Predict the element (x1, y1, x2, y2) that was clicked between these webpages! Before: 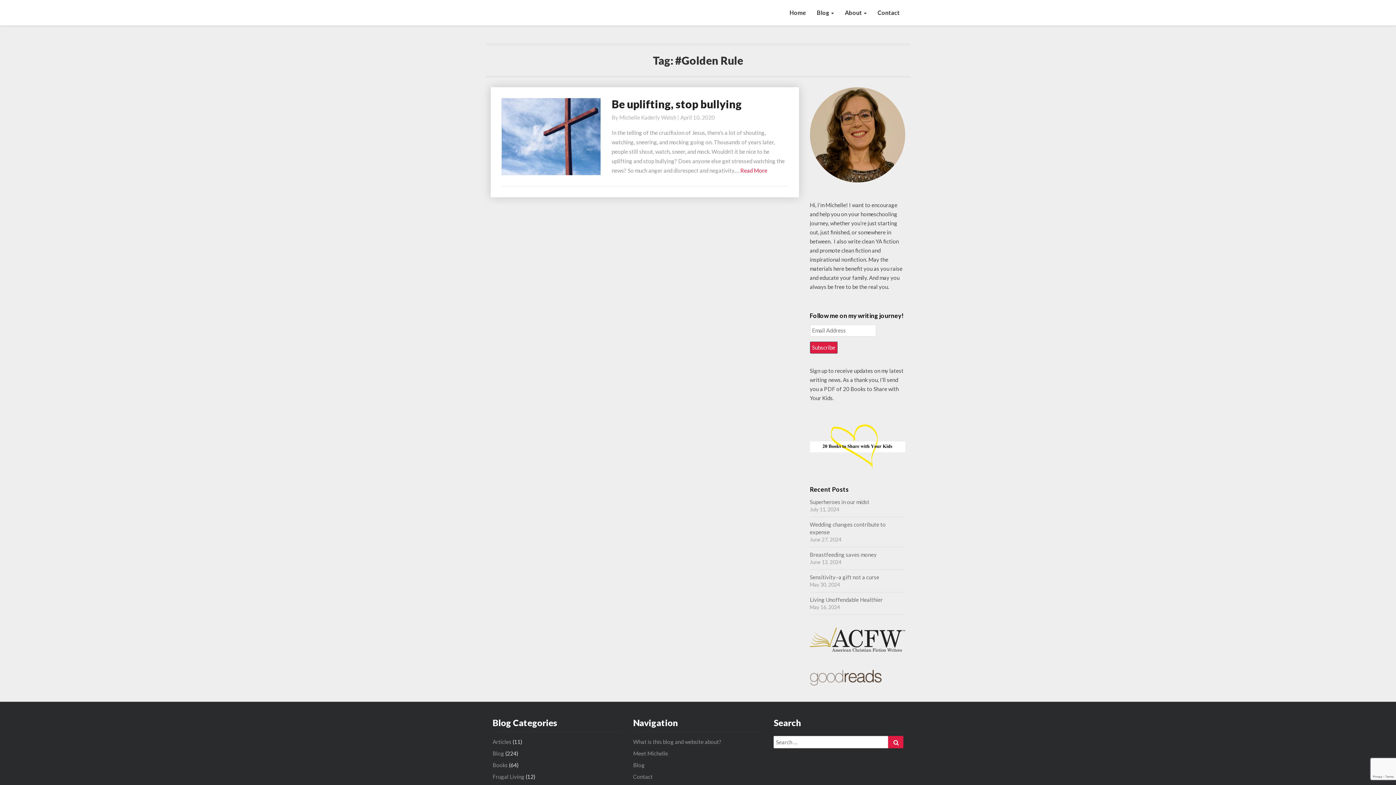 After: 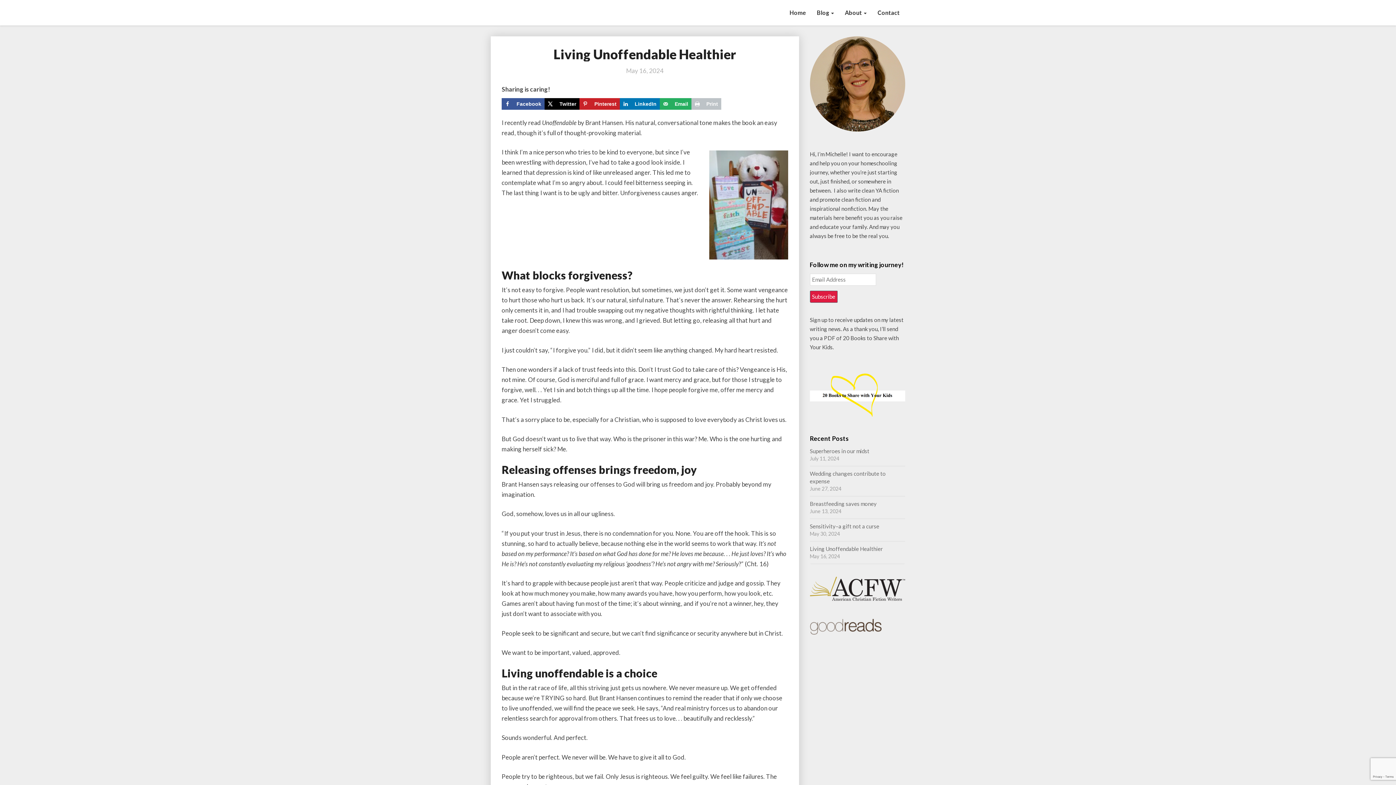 Action: bbox: (810, 596, 883, 603) label: Living Unoffendable Healthier